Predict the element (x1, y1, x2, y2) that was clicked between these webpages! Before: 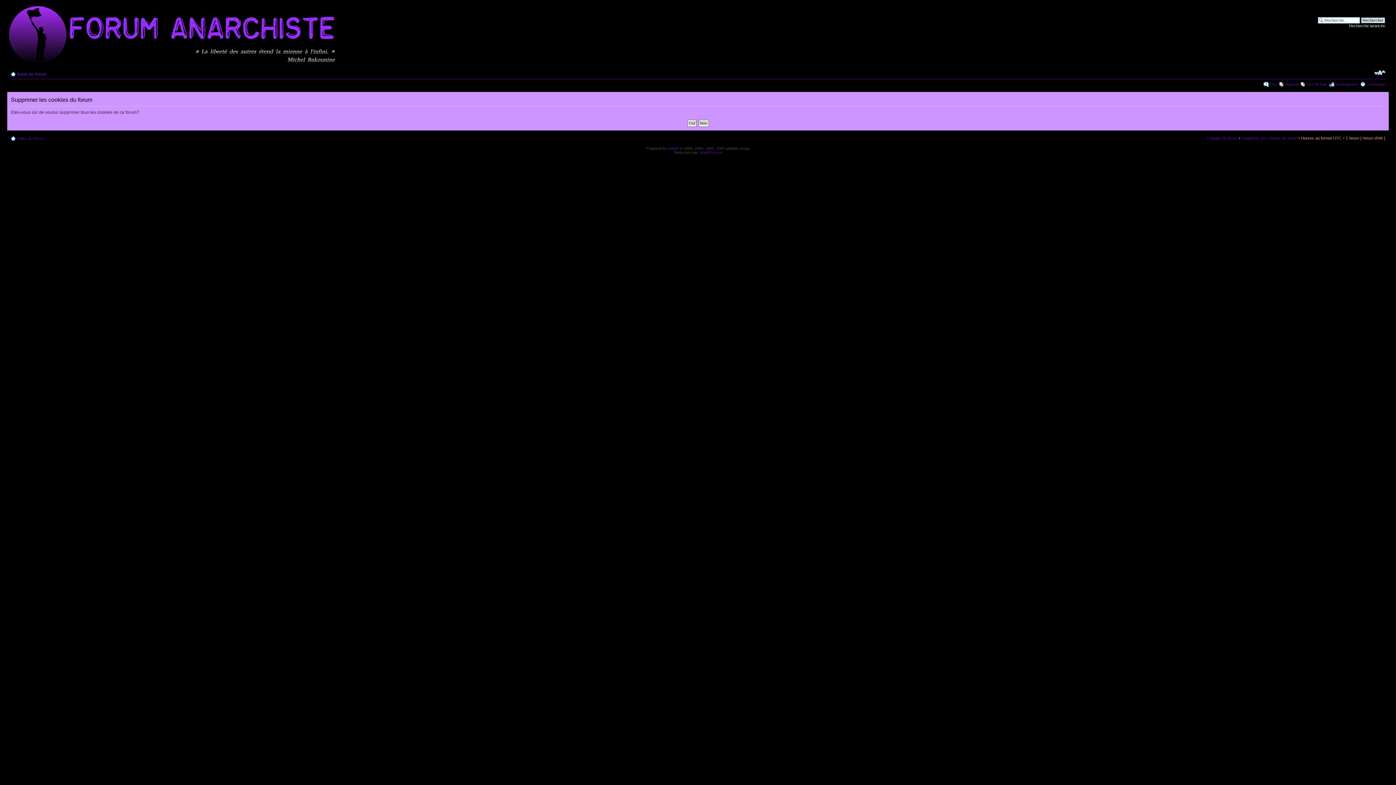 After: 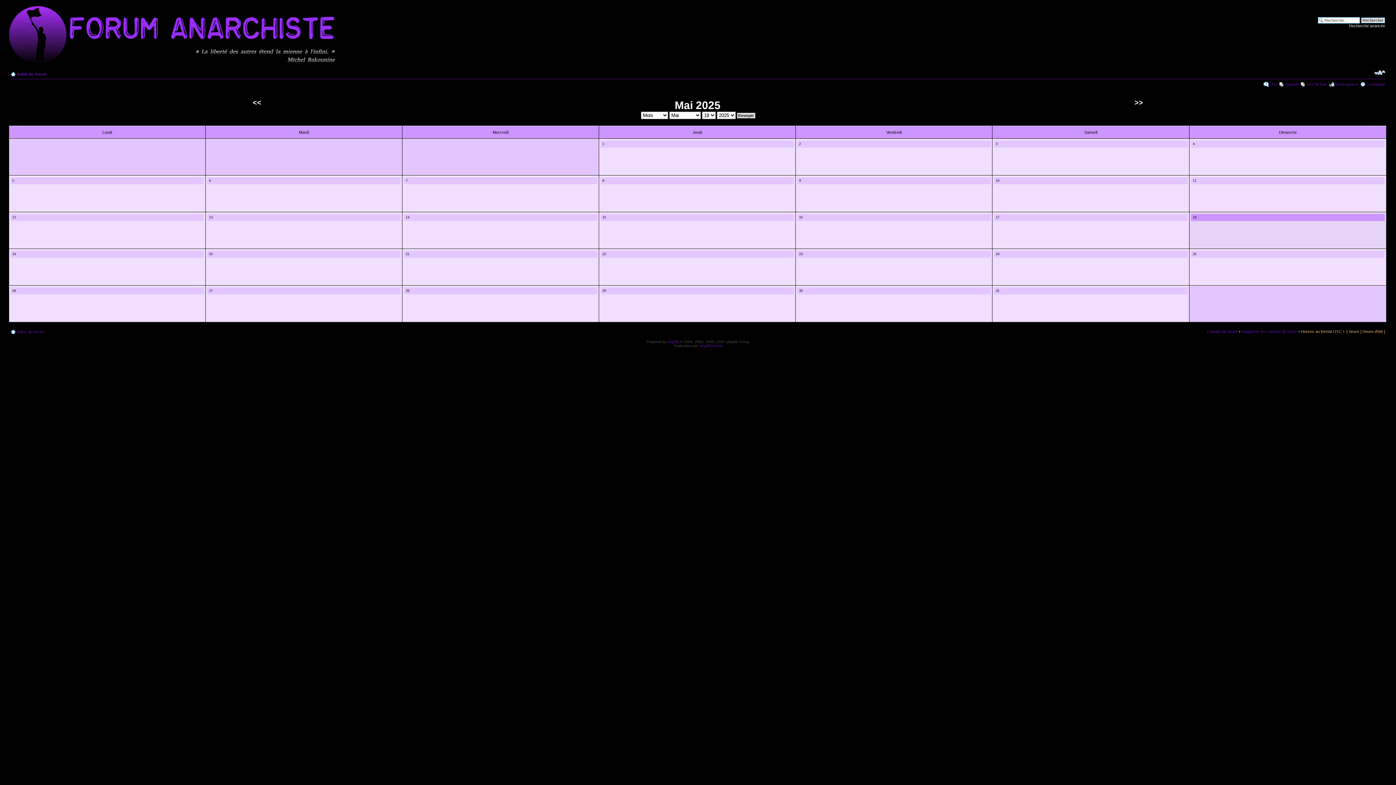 Action: bbox: (1285, 82, 1299, 86) label: Agenda